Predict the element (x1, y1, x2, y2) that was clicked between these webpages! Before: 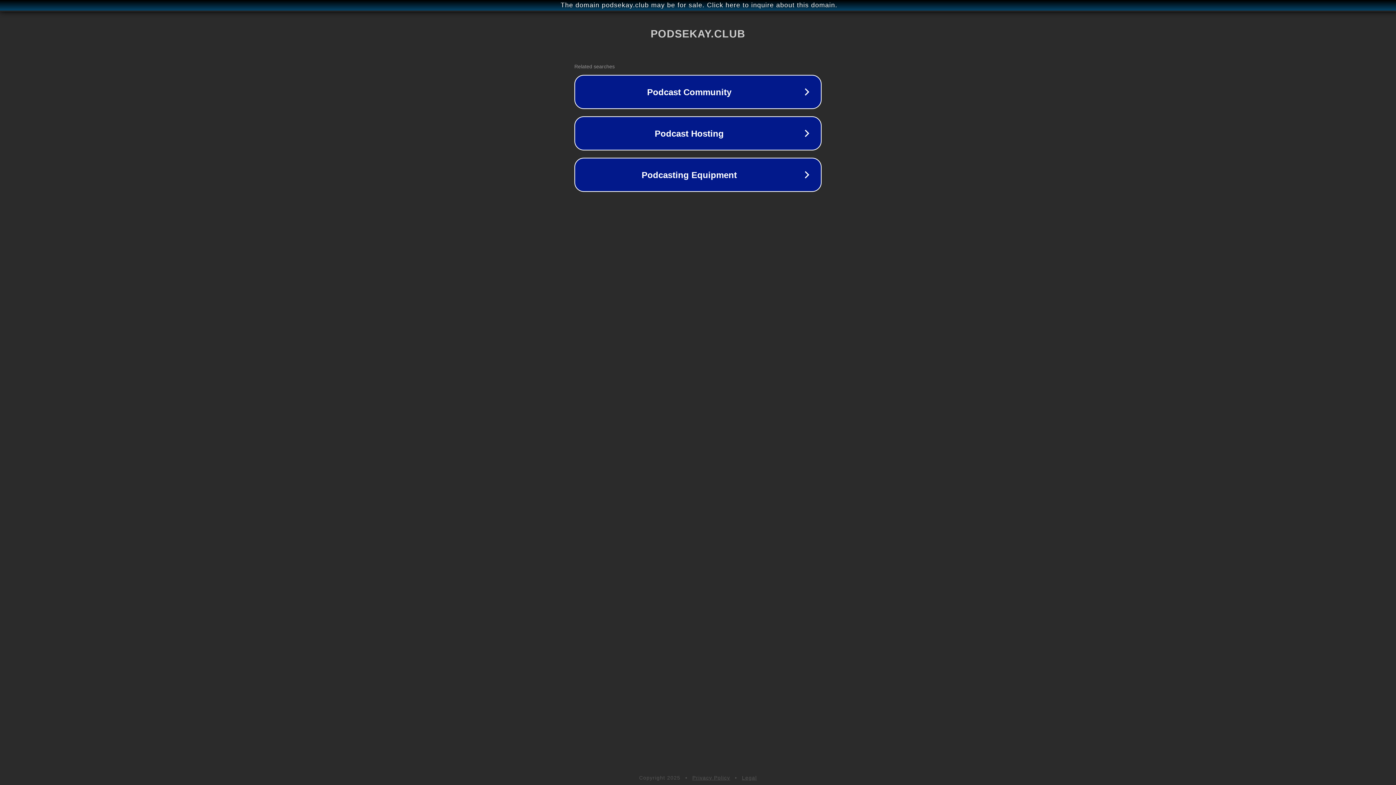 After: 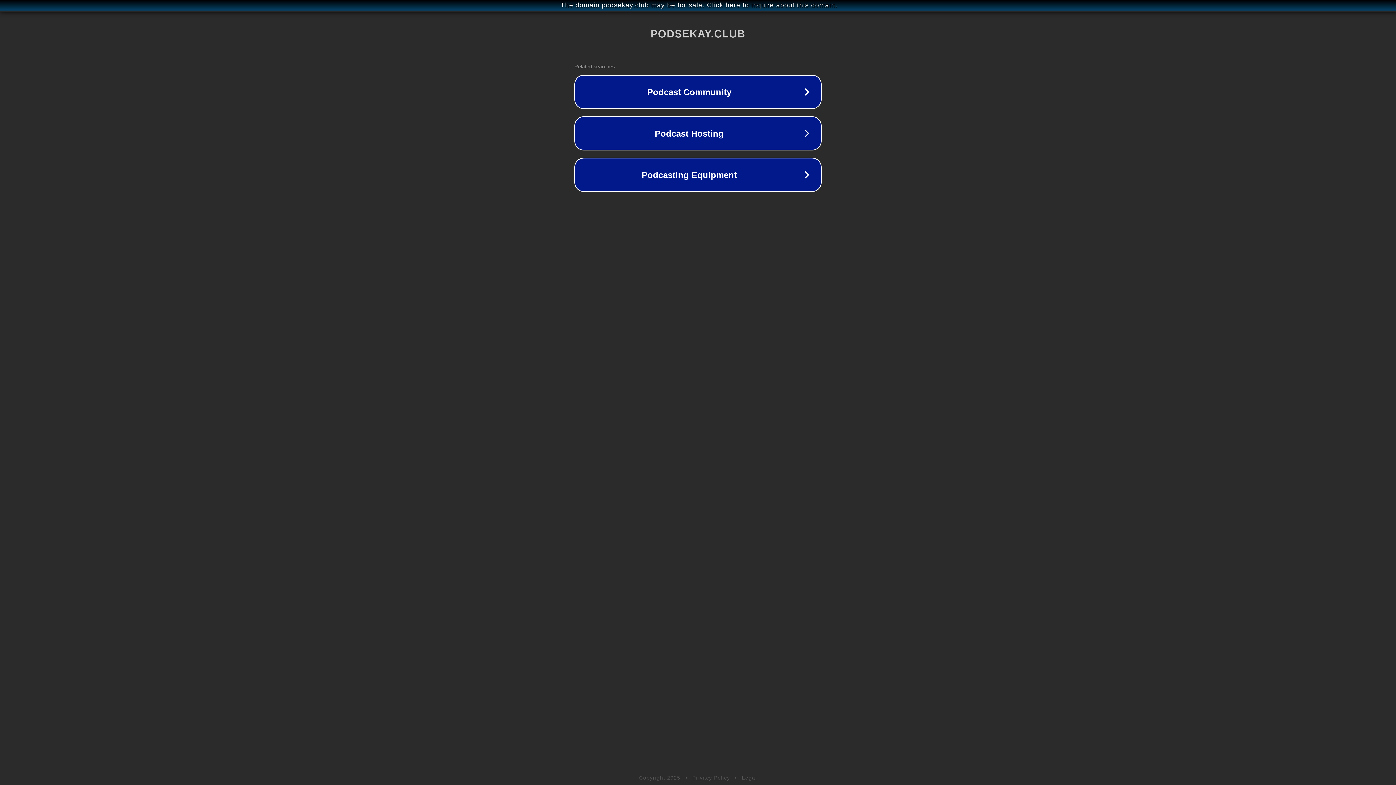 Action: label: Privacy Policy bbox: (692, 775, 730, 781)